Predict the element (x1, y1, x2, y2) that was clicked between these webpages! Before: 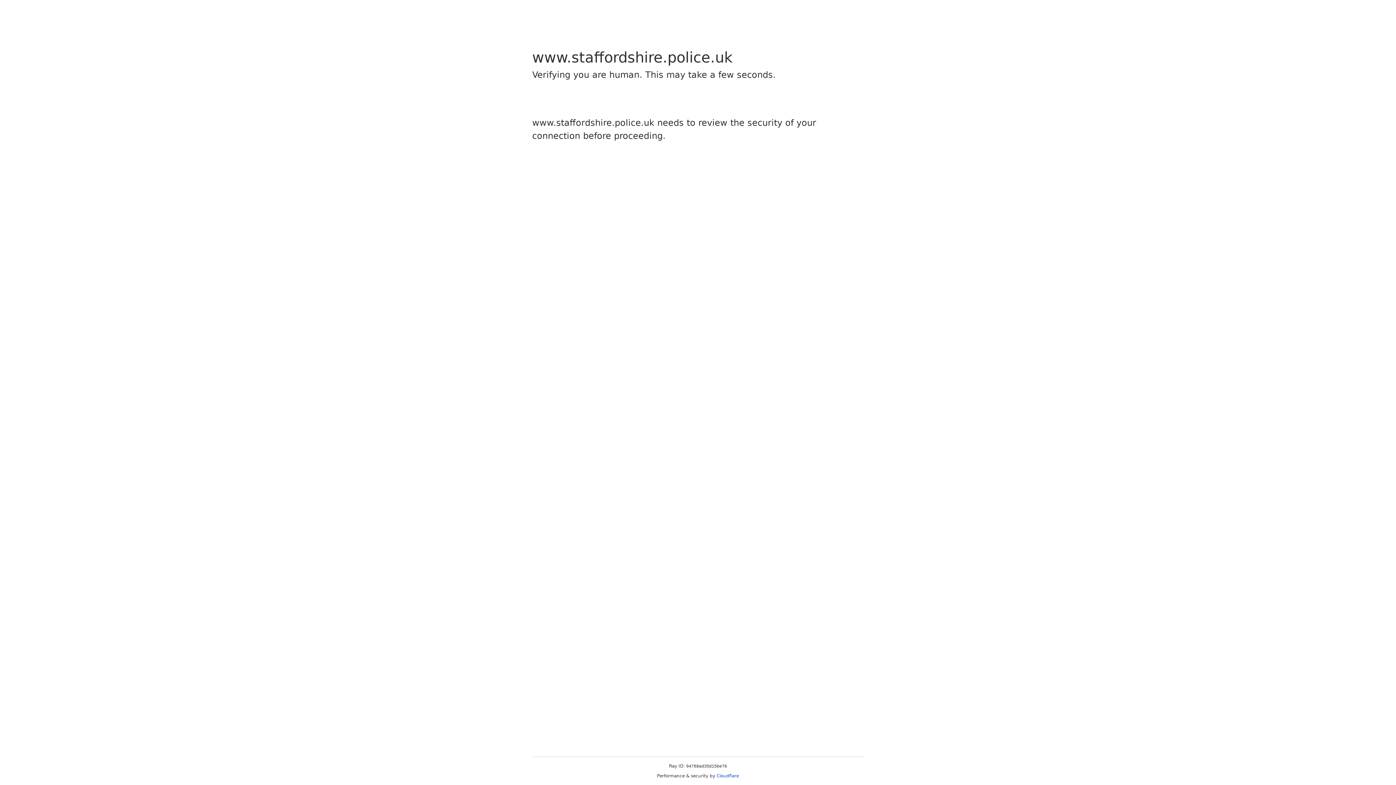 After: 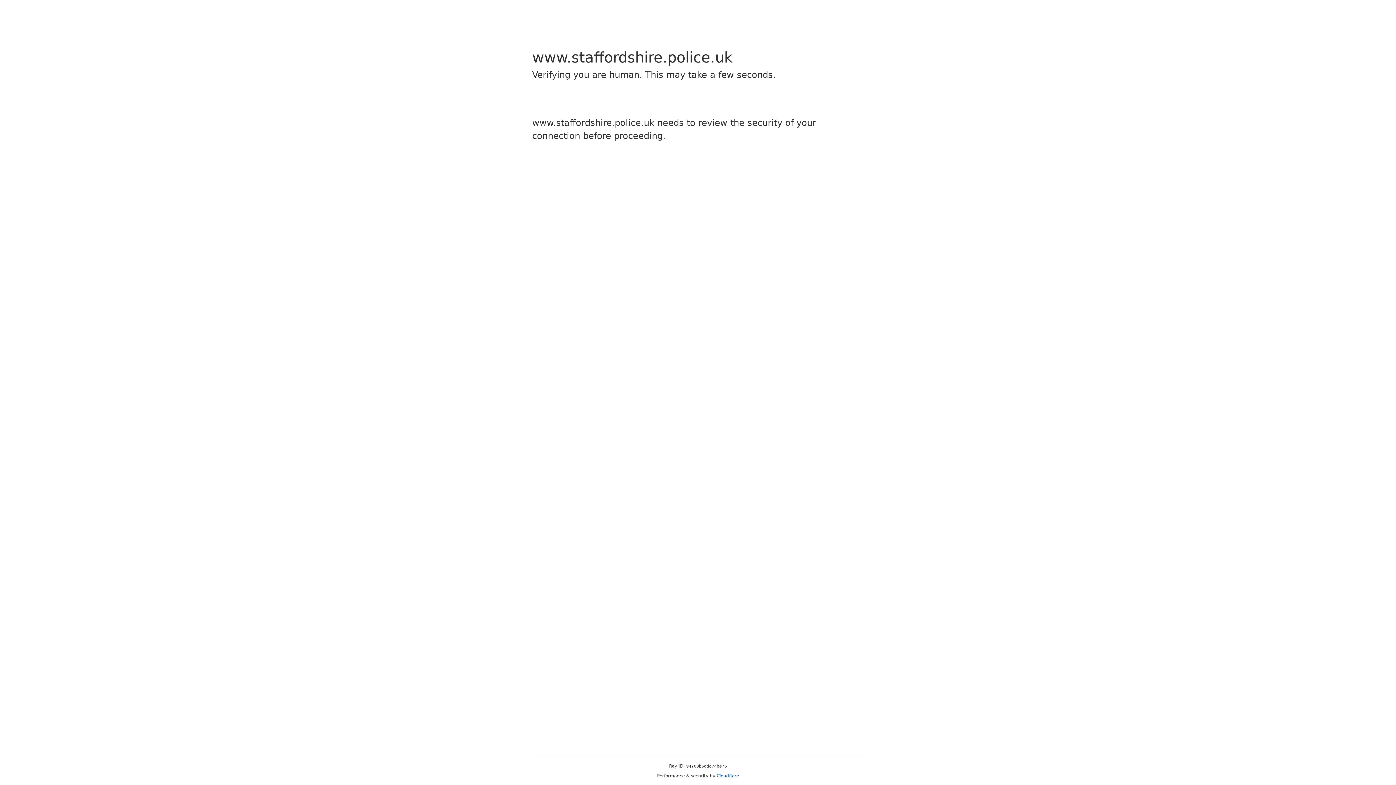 Action: label: Cloudflare bbox: (716, 773, 739, 778)